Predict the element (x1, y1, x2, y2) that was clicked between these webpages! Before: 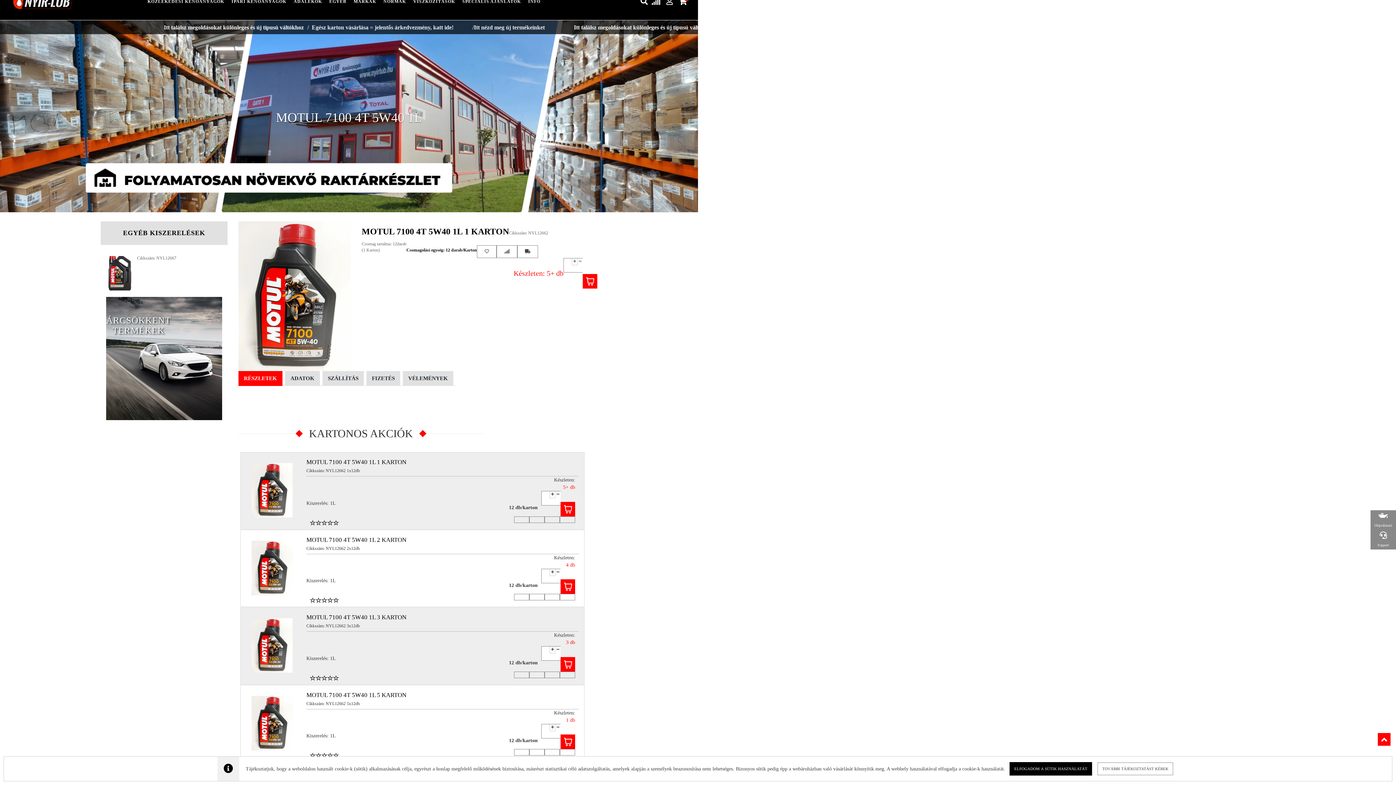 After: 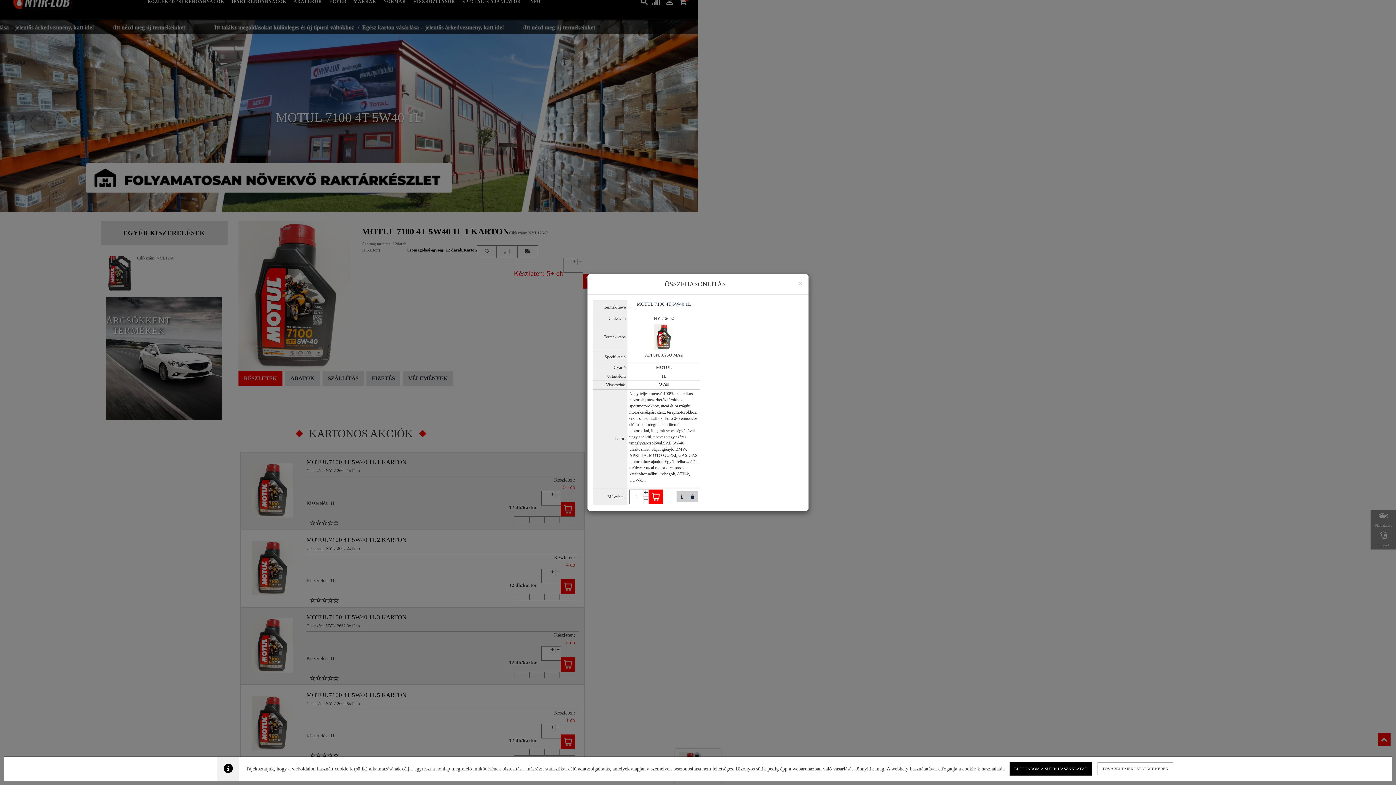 Action: bbox: (544, 516, 559, 523)